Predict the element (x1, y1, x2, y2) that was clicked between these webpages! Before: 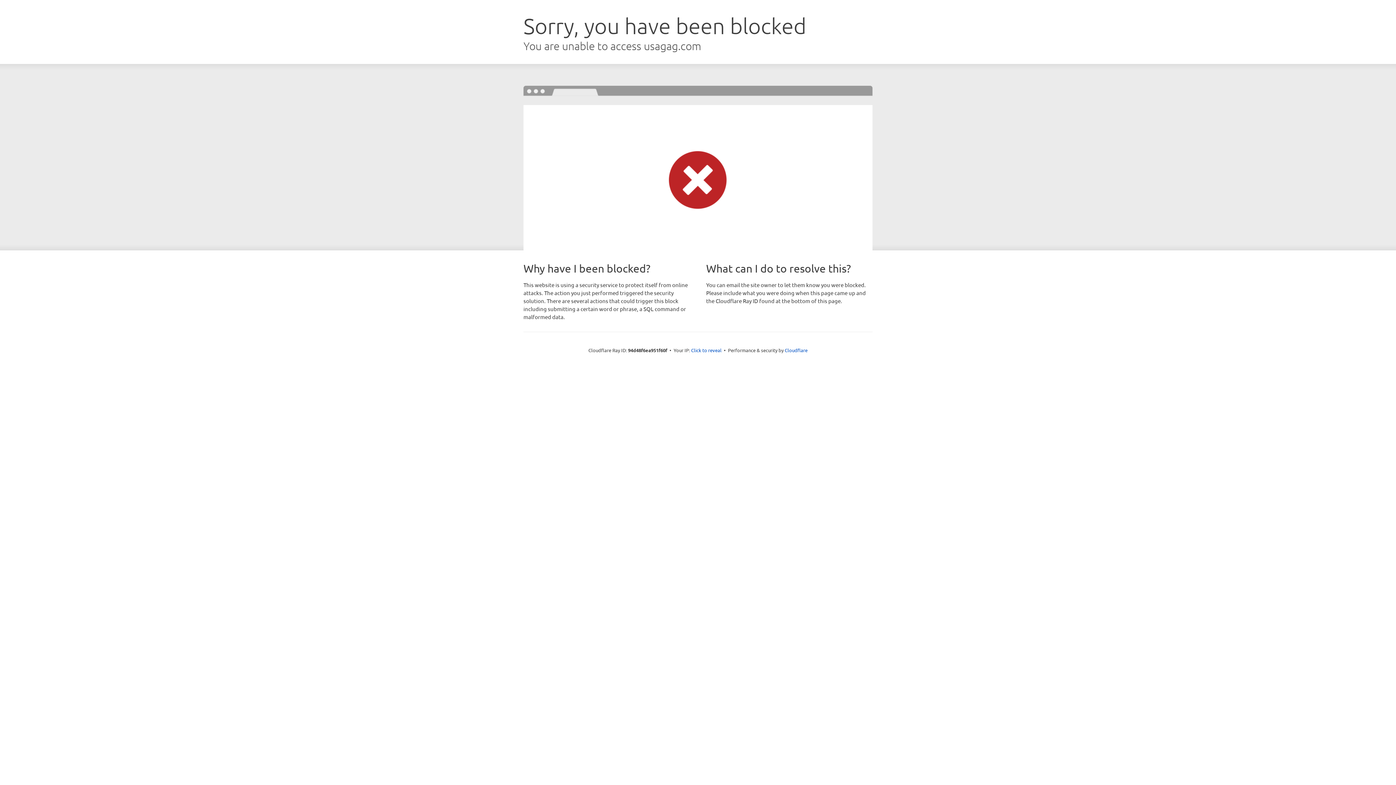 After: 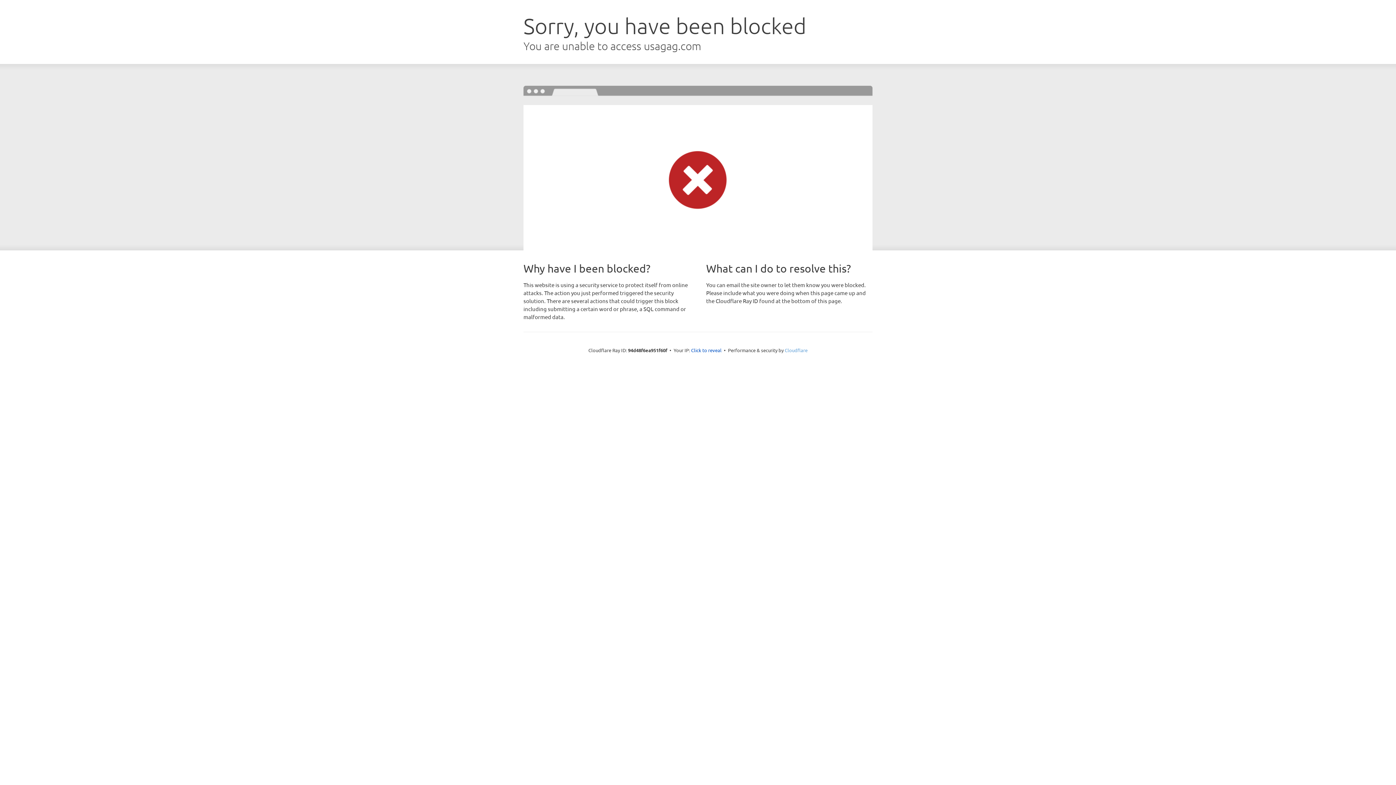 Action: label: Cloudflare bbox: (784, 347, 807, 353)